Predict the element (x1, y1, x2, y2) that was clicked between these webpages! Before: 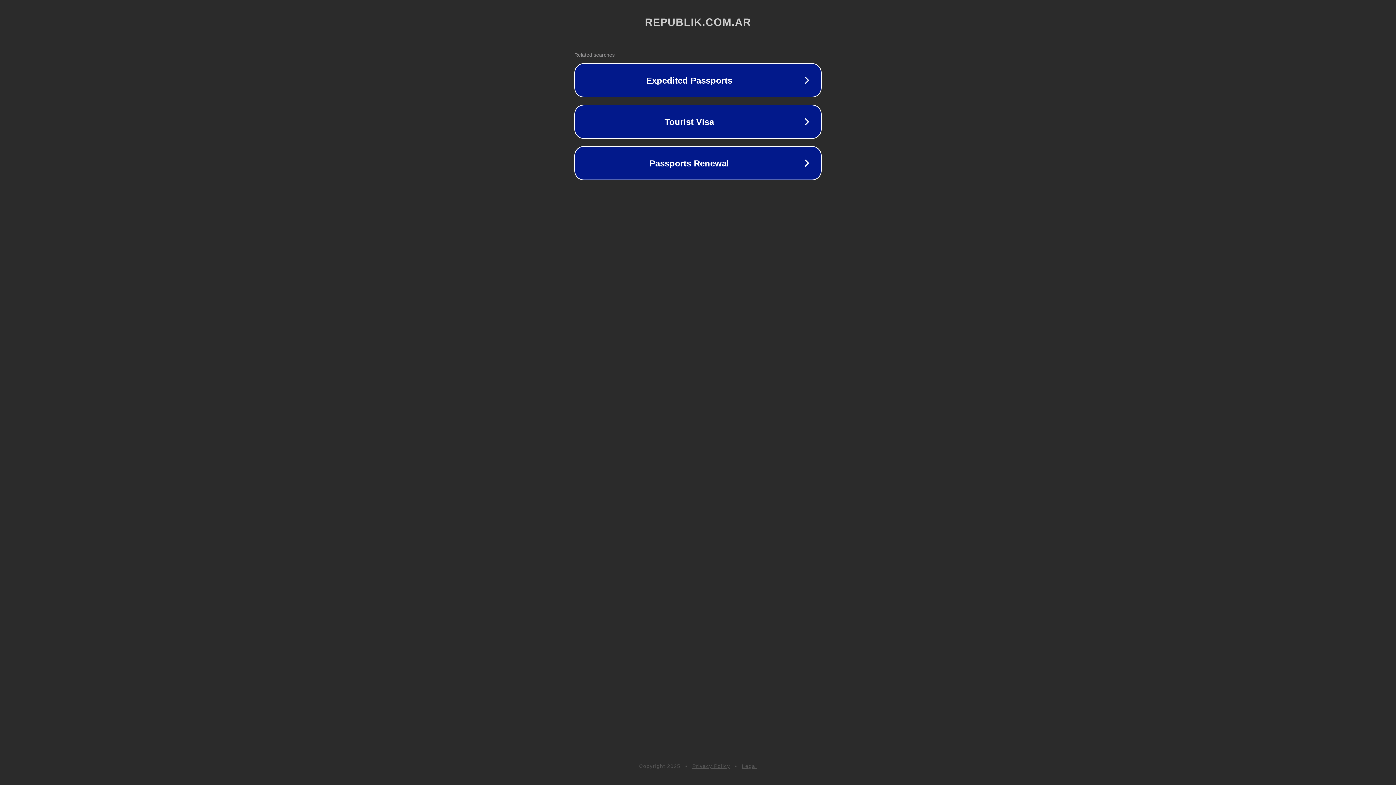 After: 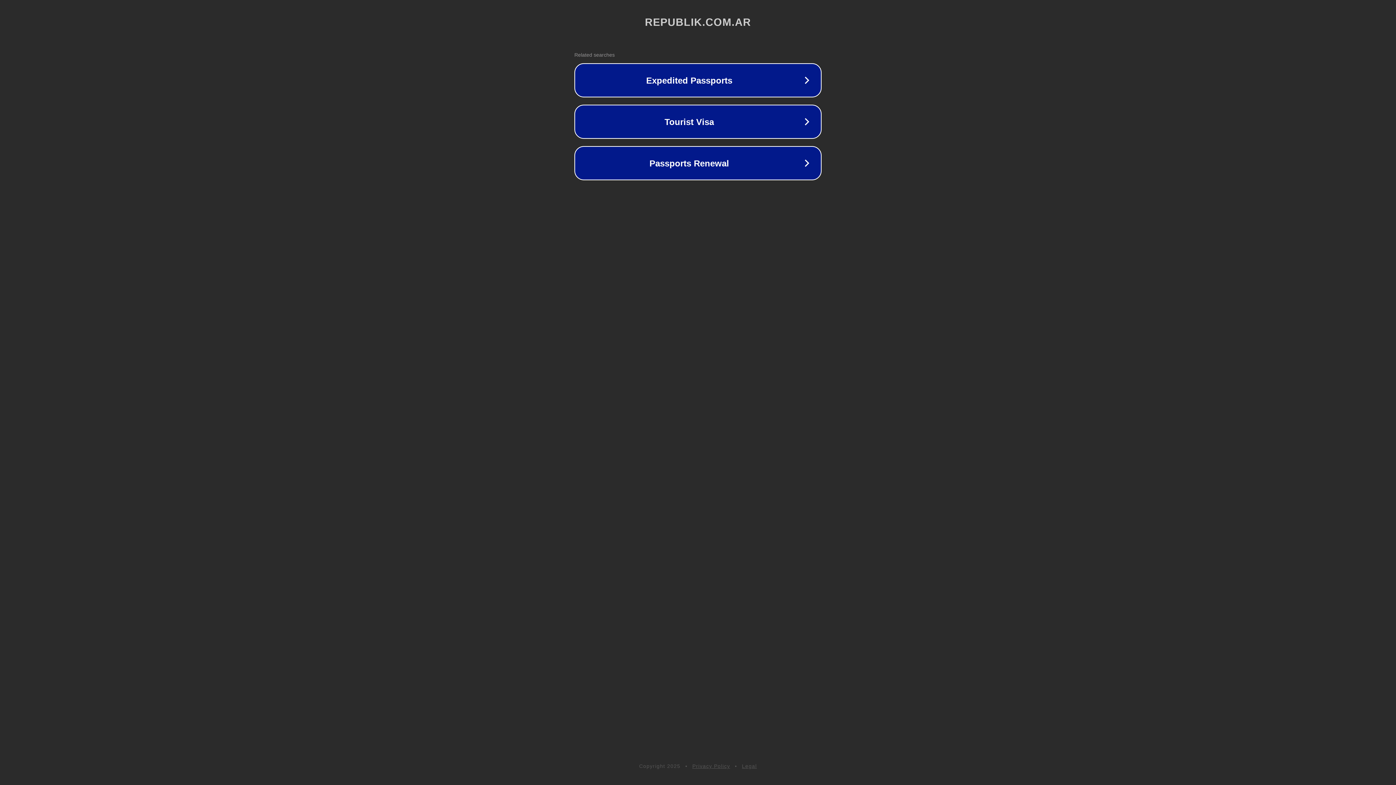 Action: bbox: (692, 763, 730, 769) label: Privacy Policy